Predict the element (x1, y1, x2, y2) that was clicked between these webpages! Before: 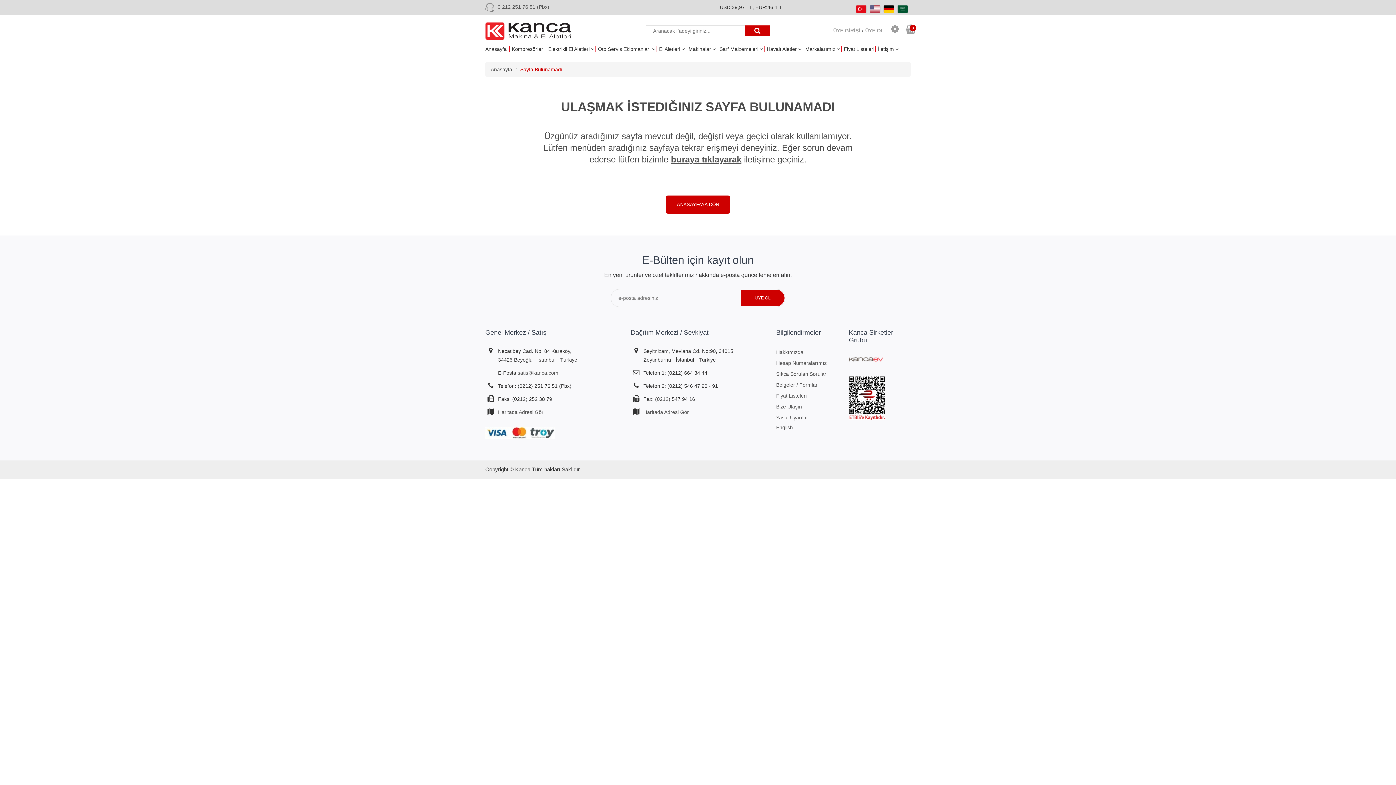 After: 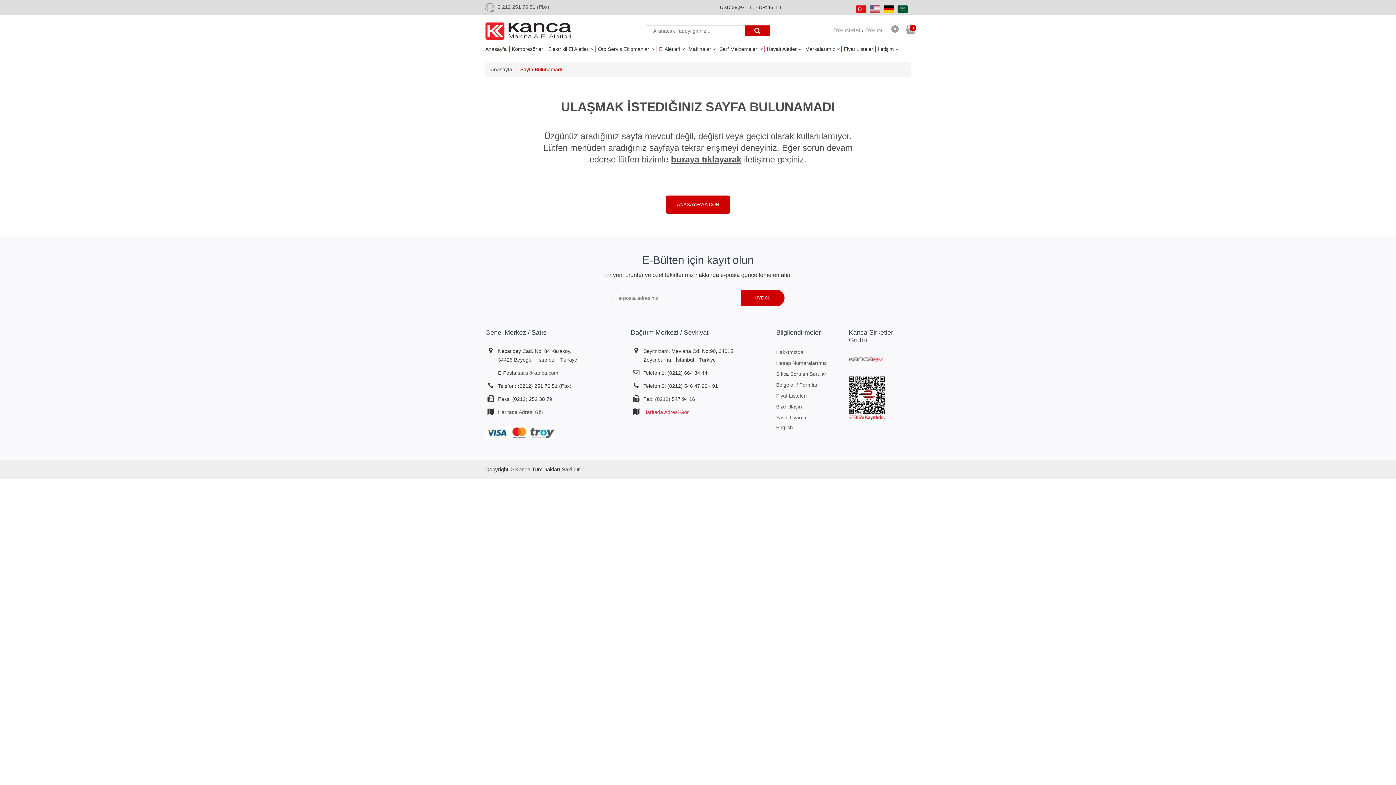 Action: label: Haritada Adresi Gör bbox: (643, 408, 689, 416)